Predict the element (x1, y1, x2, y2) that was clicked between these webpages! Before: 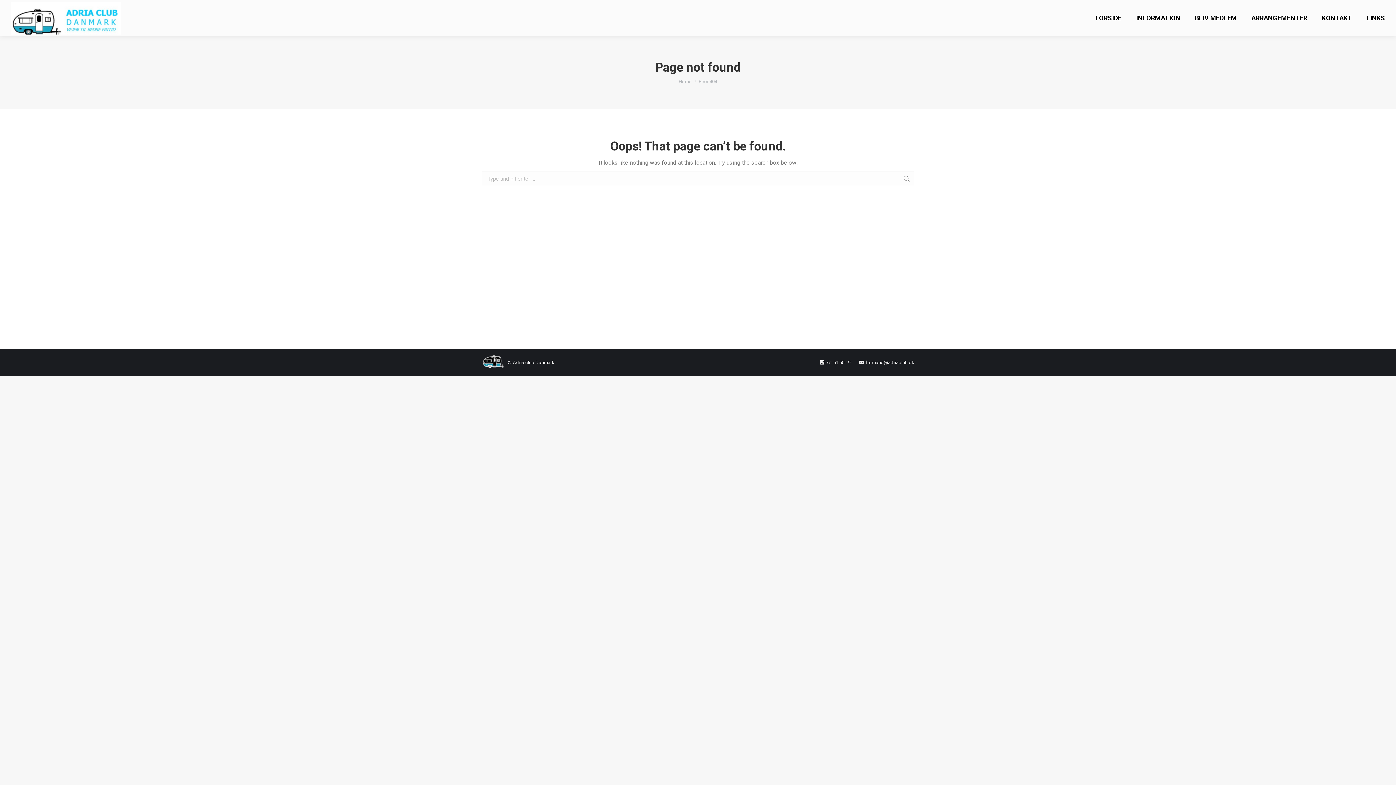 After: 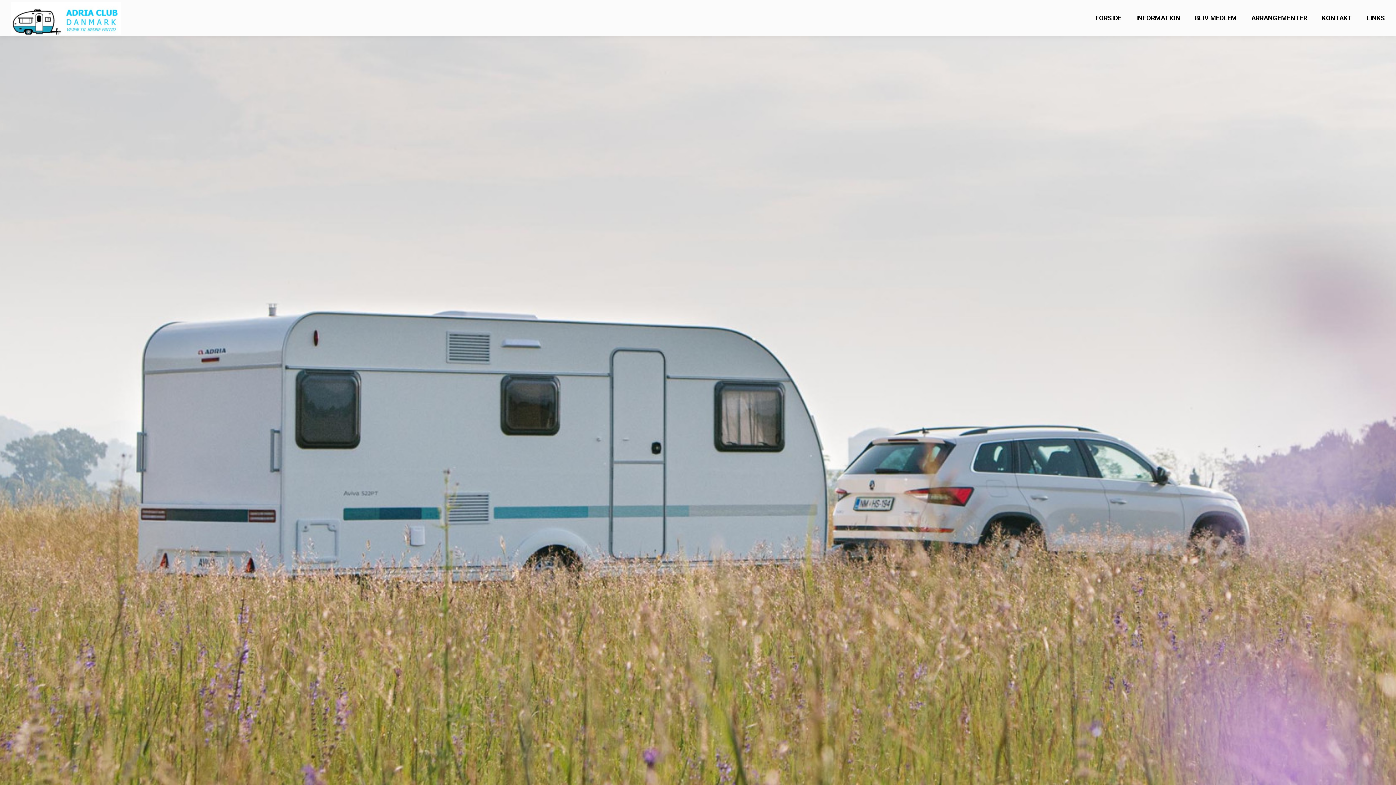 Action: bbox: (678, 78, 691, 84) label: Home